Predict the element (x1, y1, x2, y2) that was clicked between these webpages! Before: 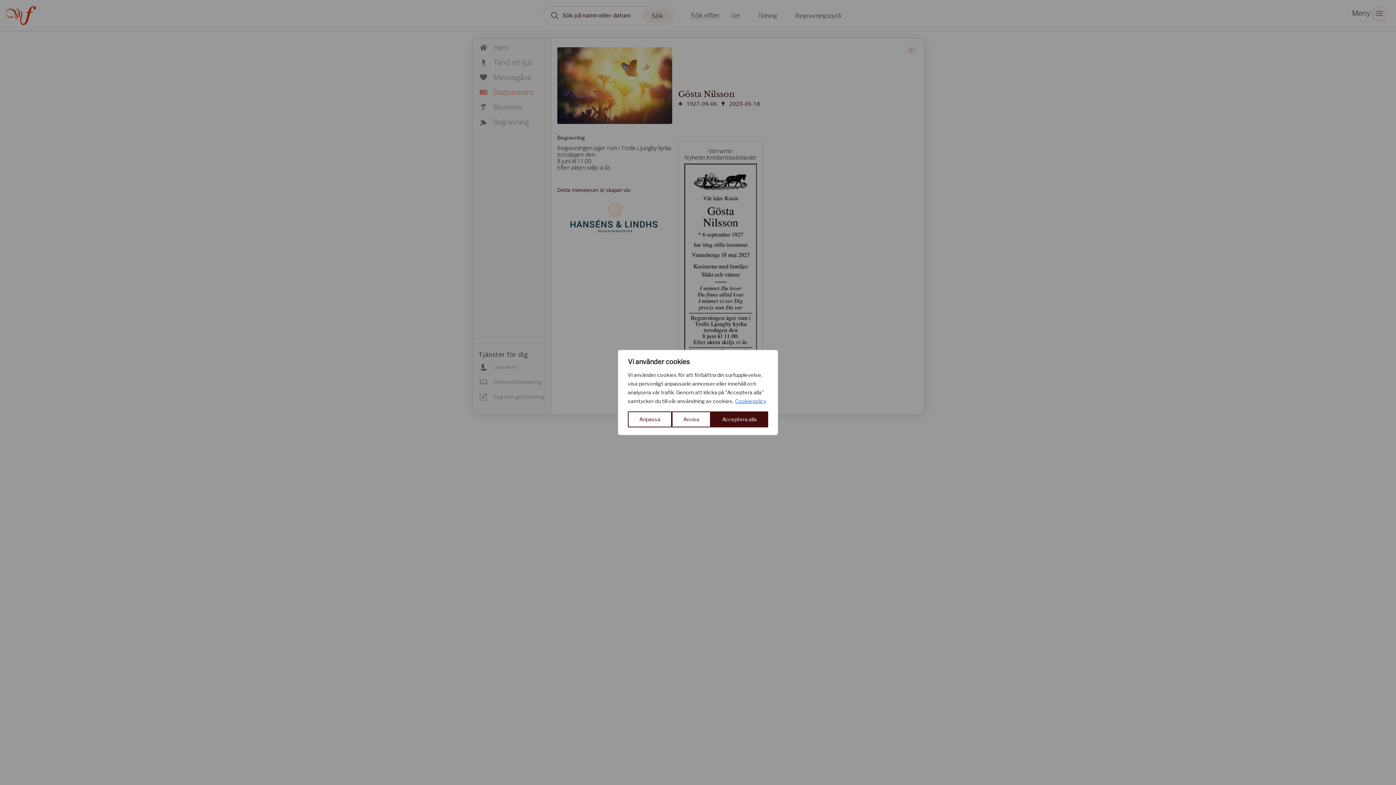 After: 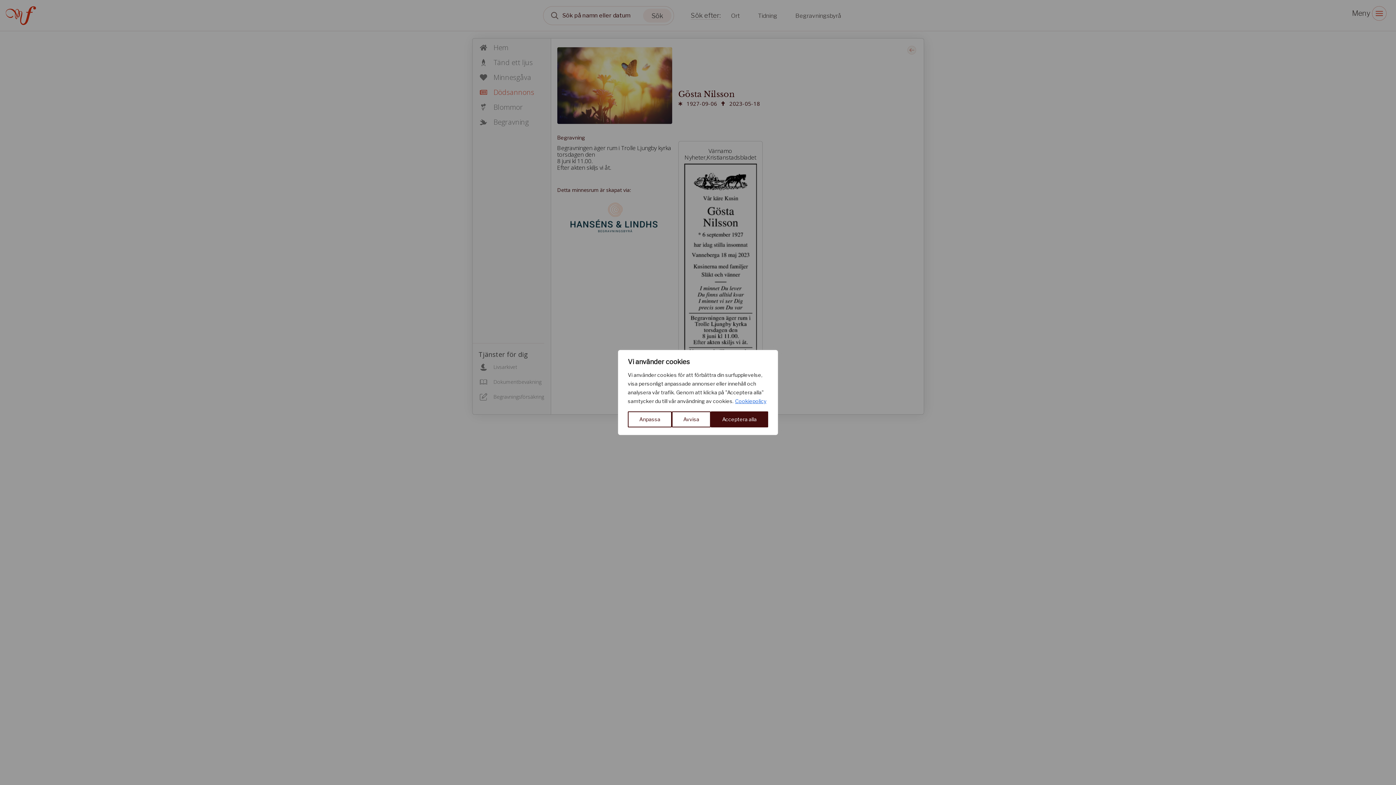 Action: bbox: (734, 397, 766, 404) label: Cookiepolicy